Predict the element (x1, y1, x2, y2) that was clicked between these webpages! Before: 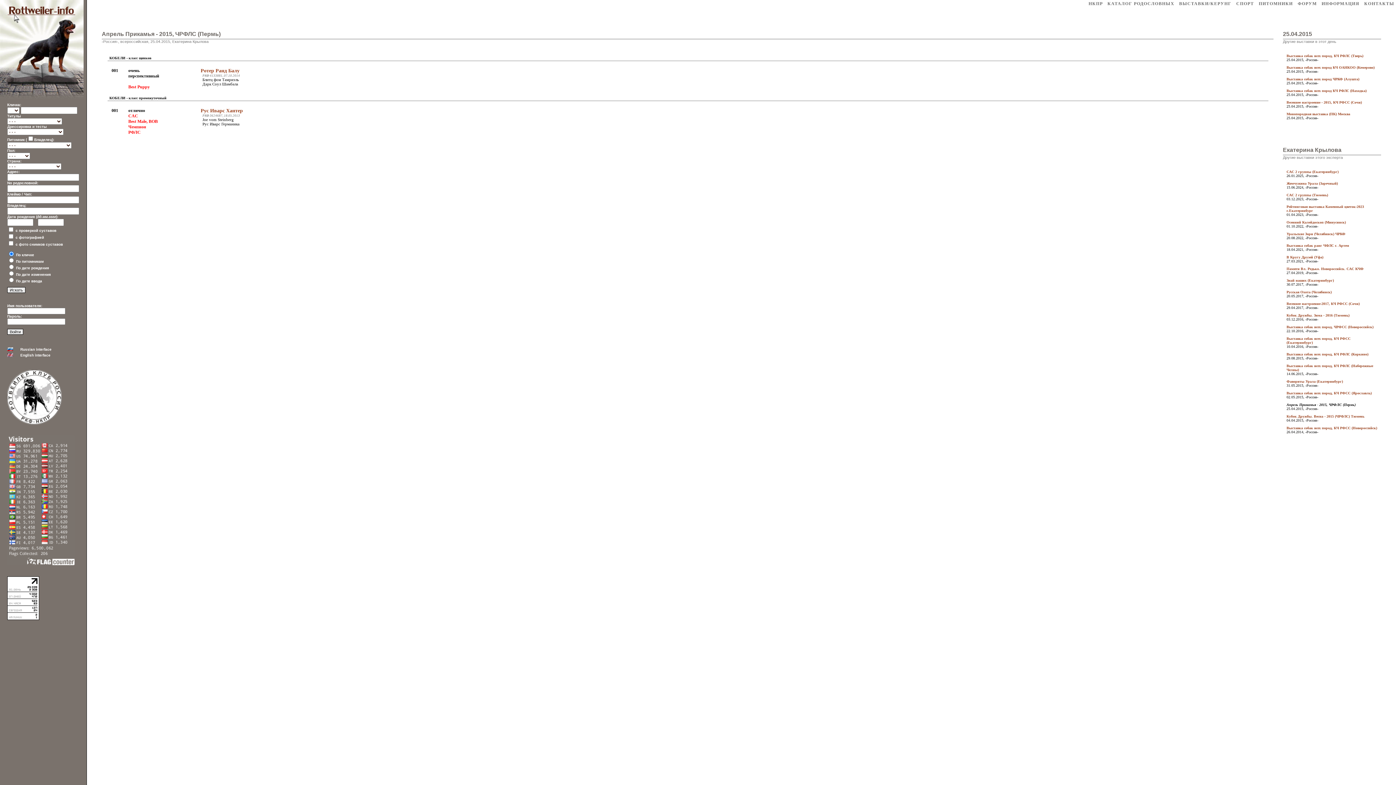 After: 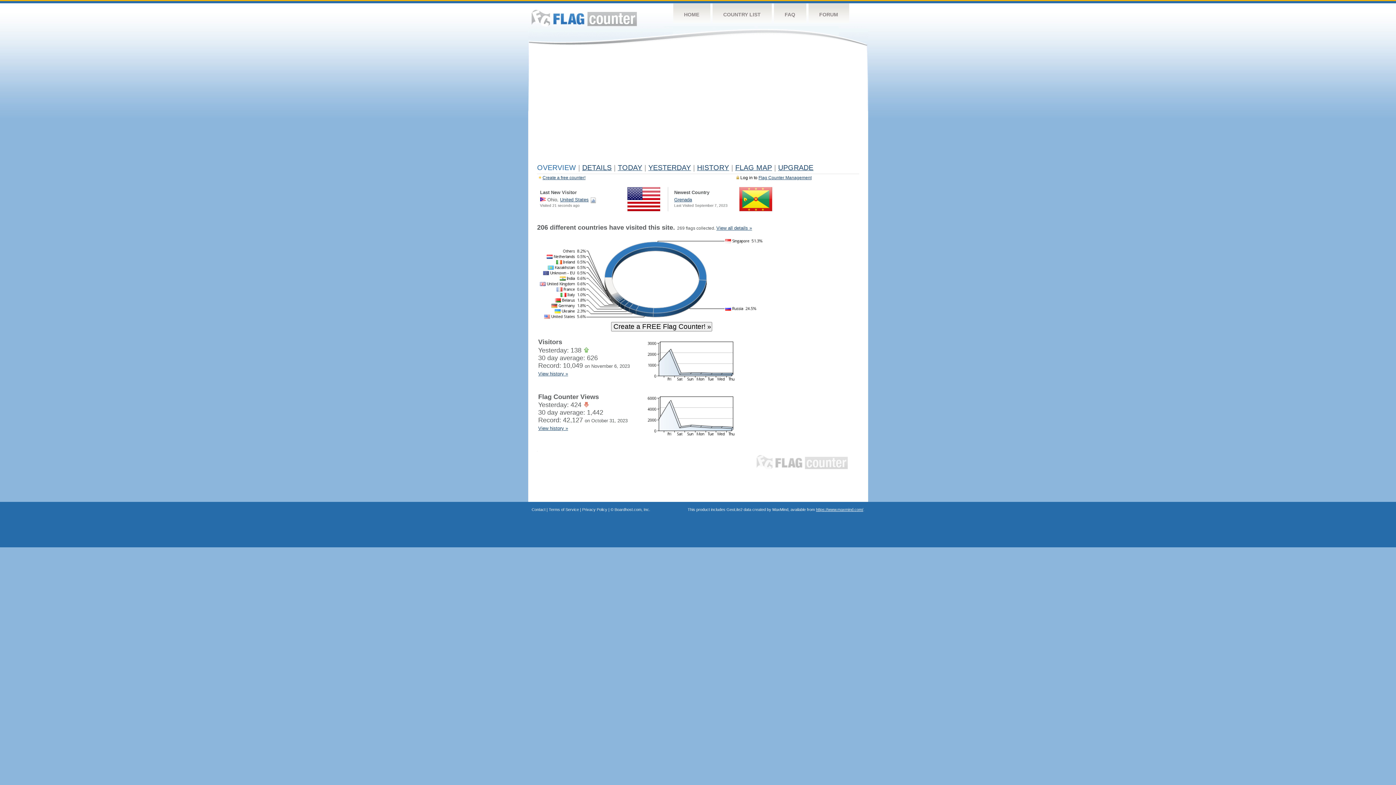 Action: bbox: (7, 562, 74, 566)